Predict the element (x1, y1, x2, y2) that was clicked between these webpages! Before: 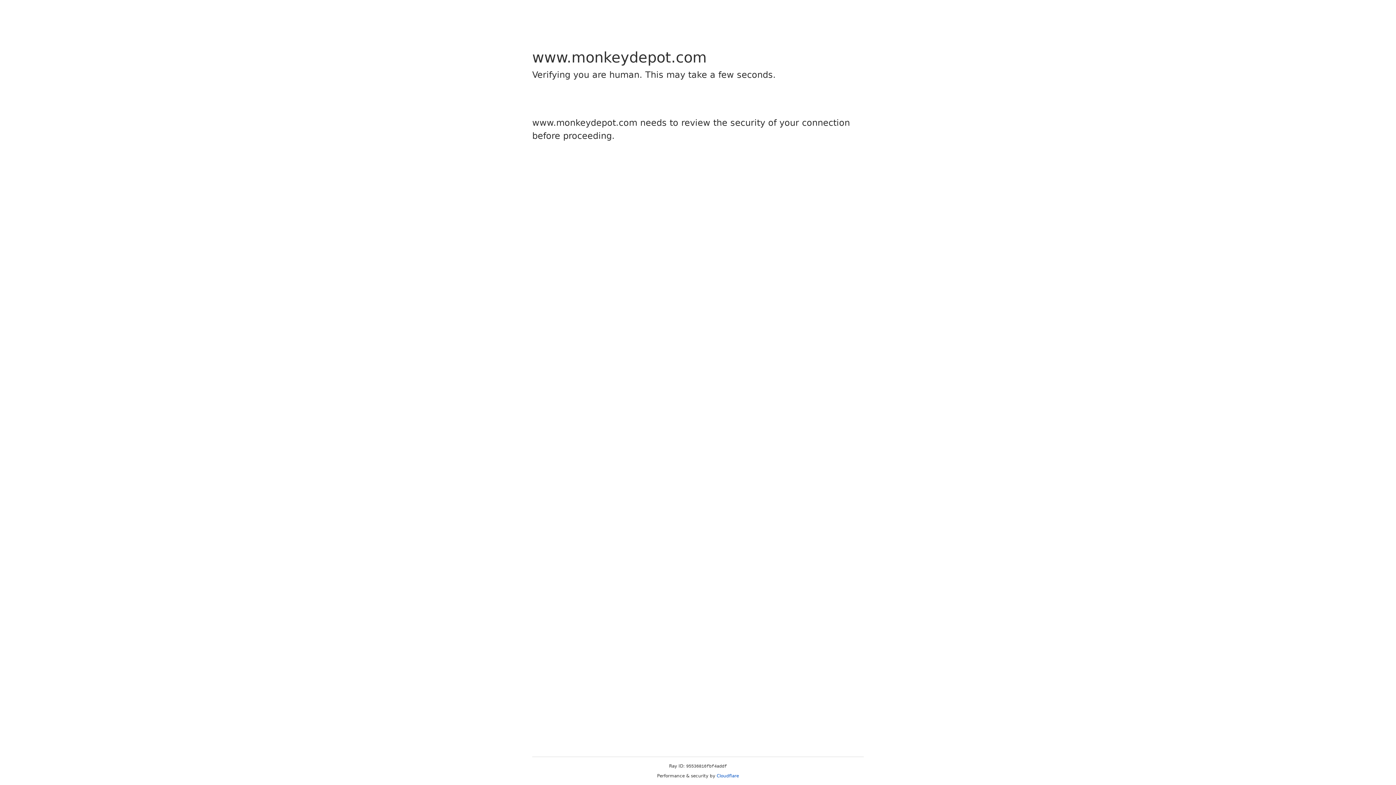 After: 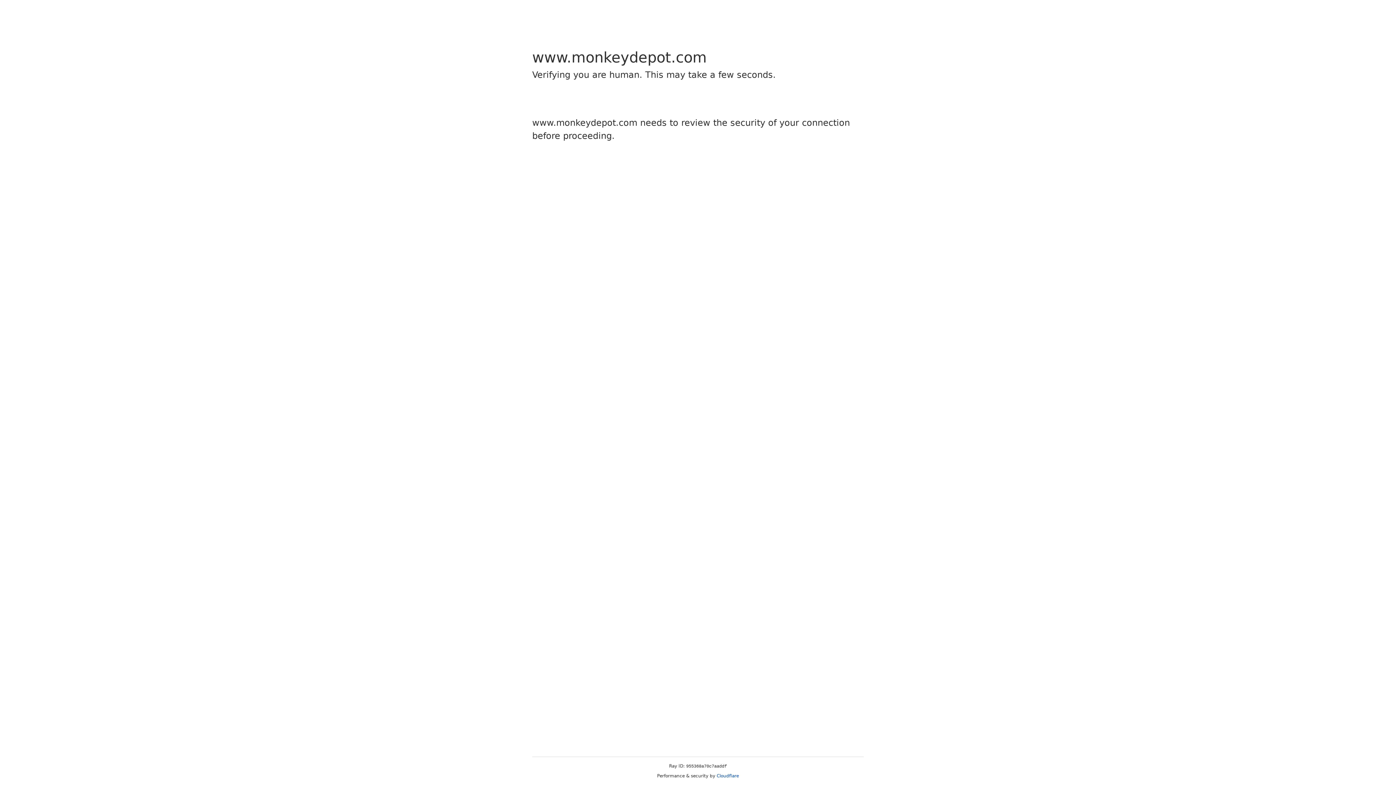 Action: bbox: (716, 773, 739, 778) label: Cloudflare